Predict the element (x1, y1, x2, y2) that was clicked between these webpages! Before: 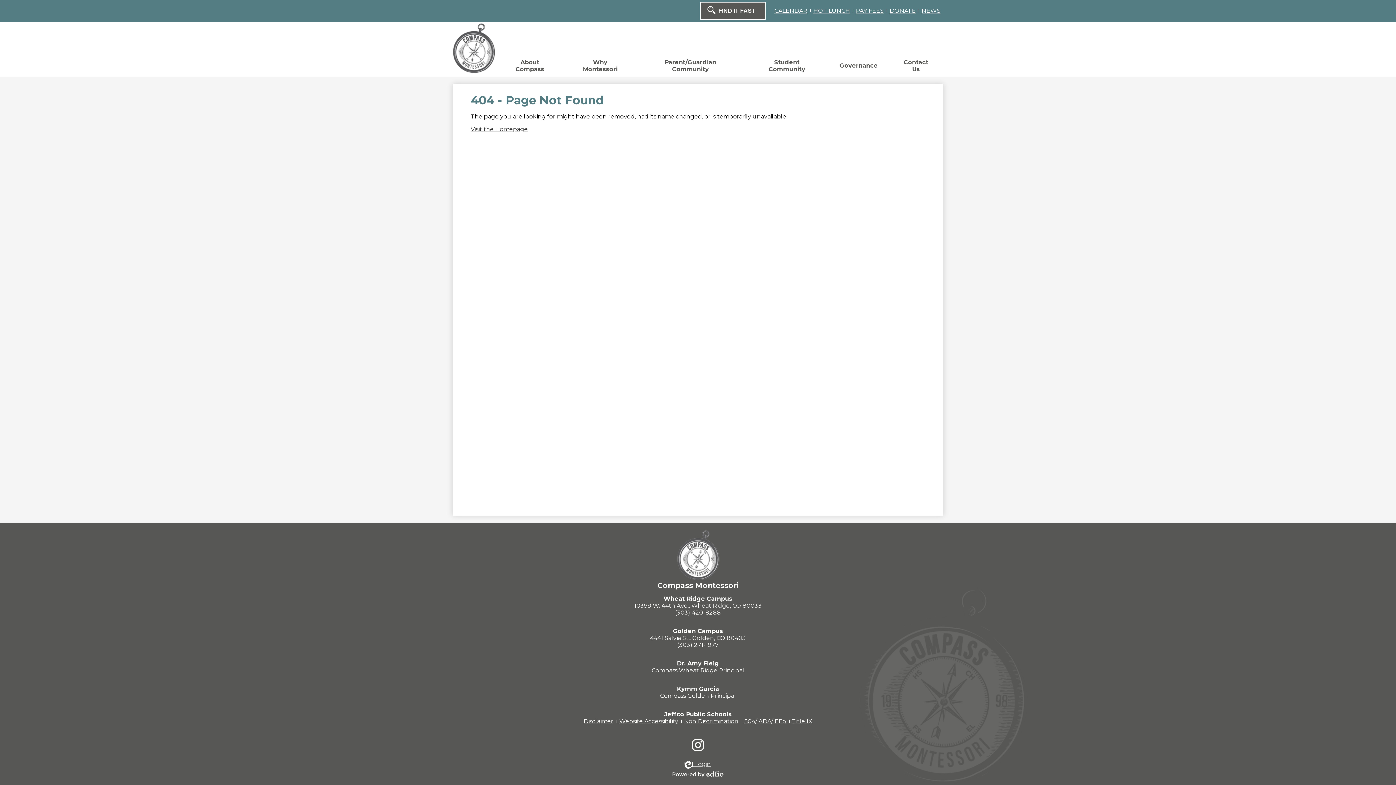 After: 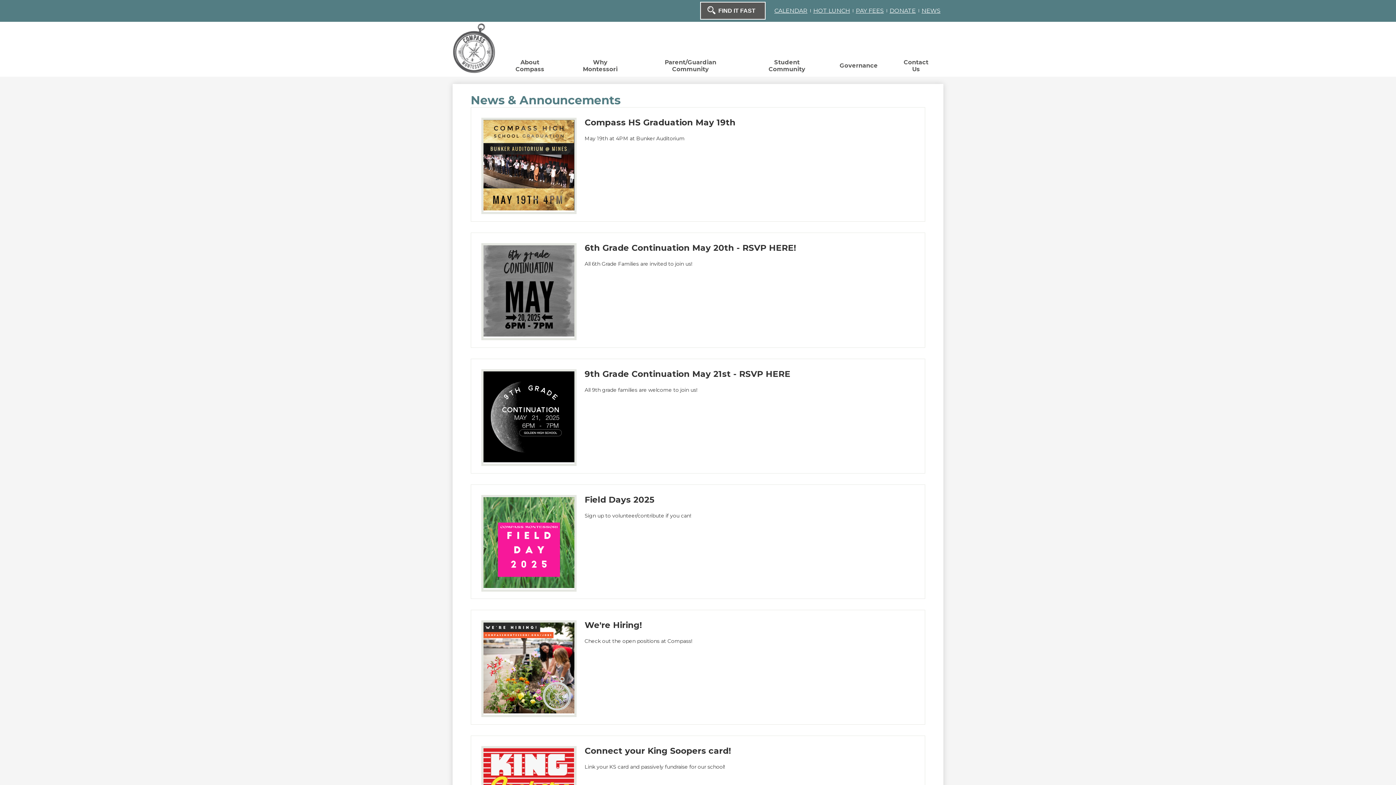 Action: label: NEWS bbox: (921, 7, 940, 14)